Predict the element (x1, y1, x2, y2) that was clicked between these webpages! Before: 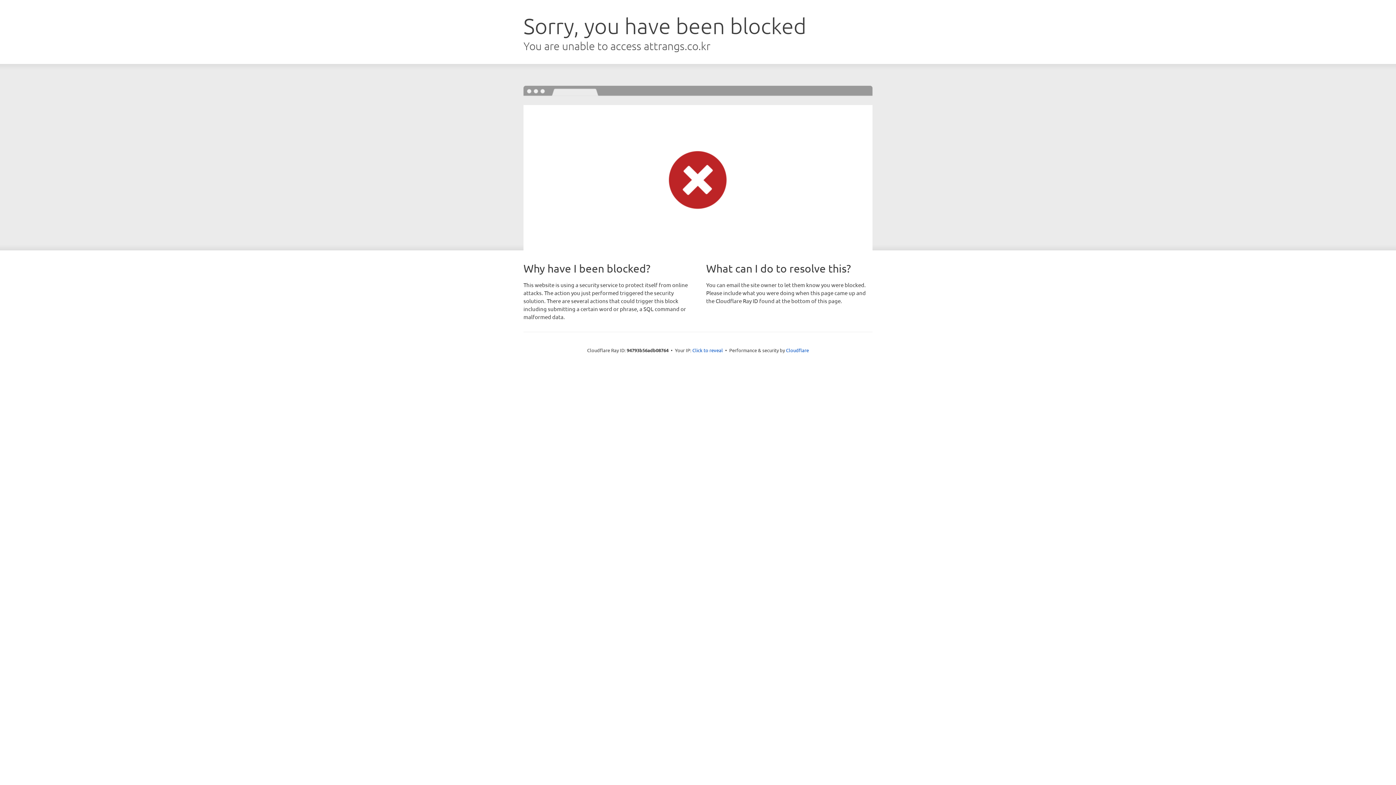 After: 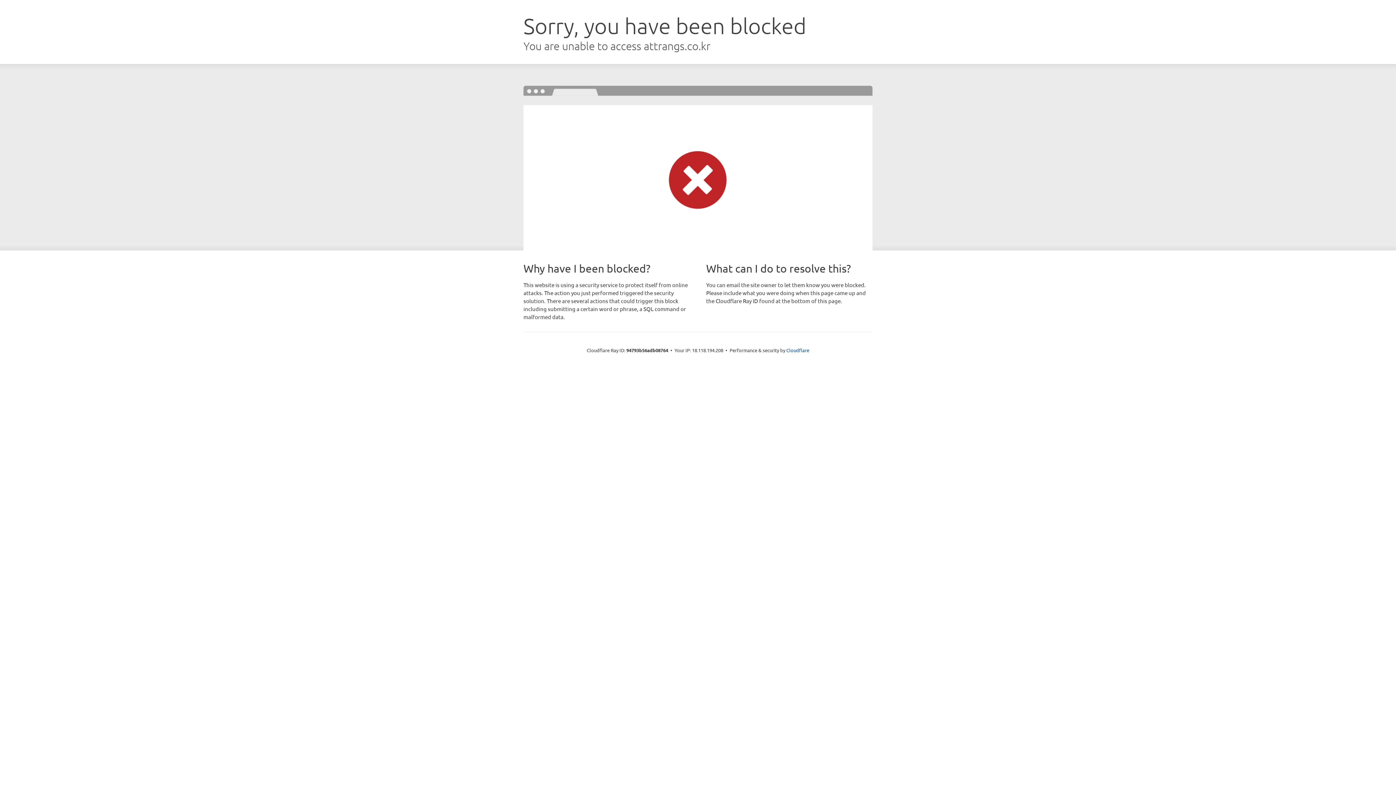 Action: bbox: (692, 346, 723, 353) label: Click to reveal